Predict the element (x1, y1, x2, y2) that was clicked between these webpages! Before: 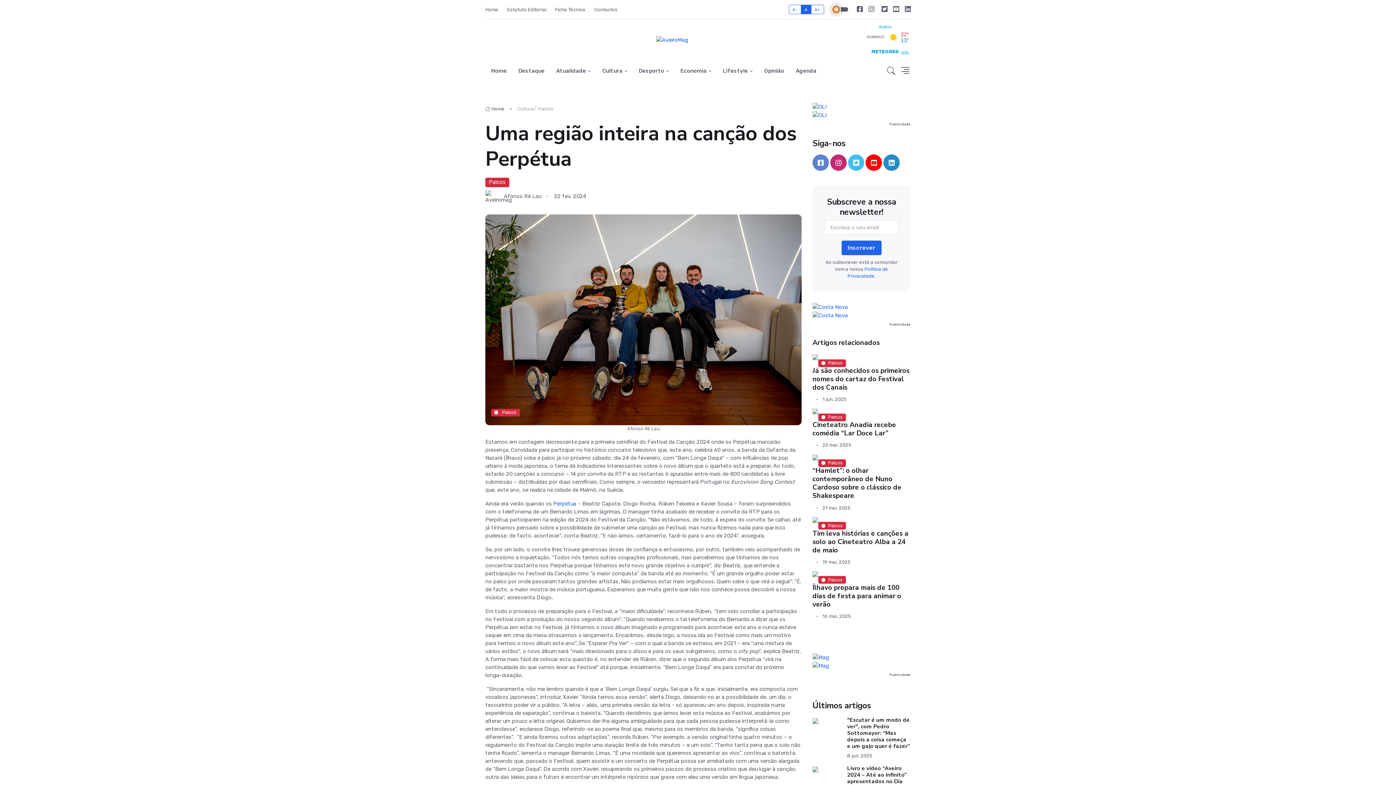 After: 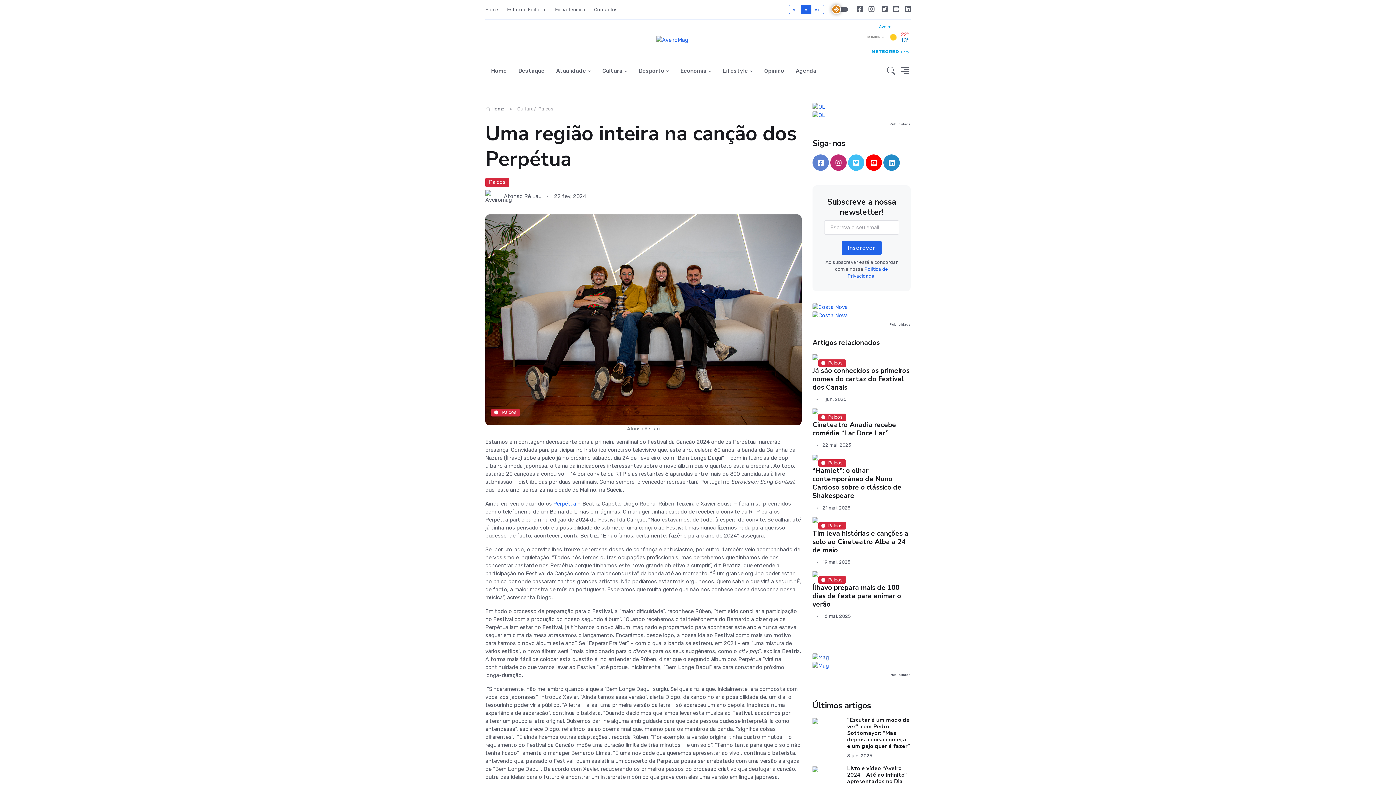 Action: bbox: (812, 653, 910, 661)